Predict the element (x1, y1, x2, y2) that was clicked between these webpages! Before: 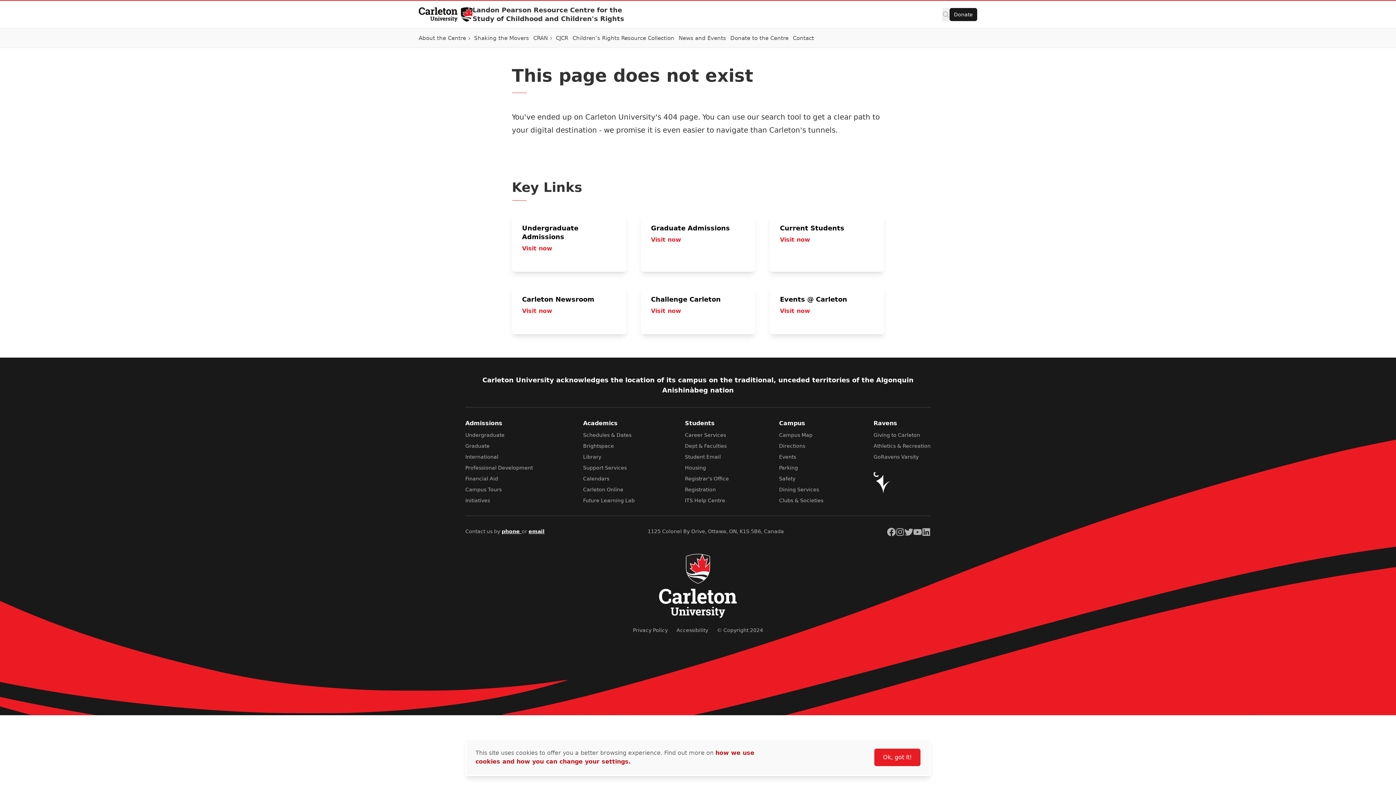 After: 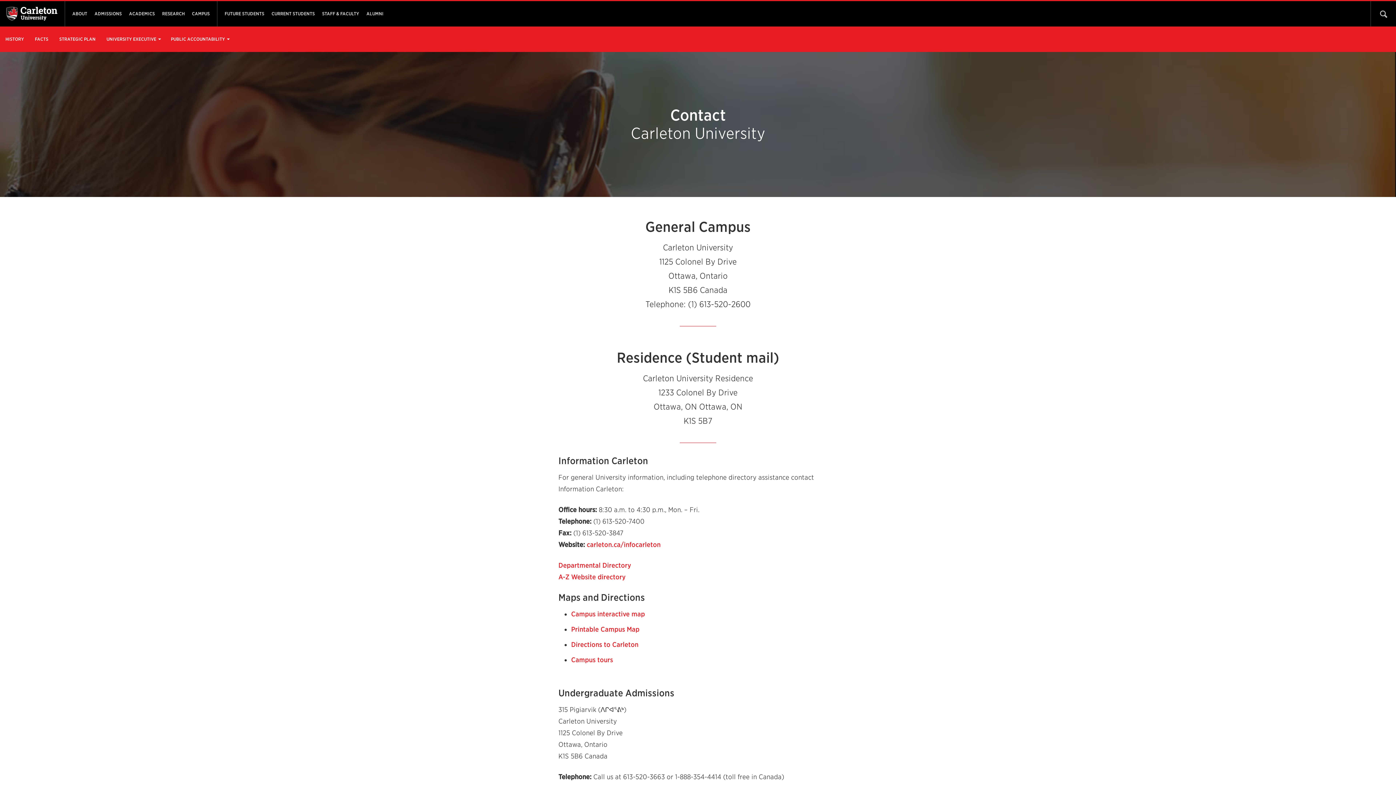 Action: bbox: (528, 528, 544, 534) label: email